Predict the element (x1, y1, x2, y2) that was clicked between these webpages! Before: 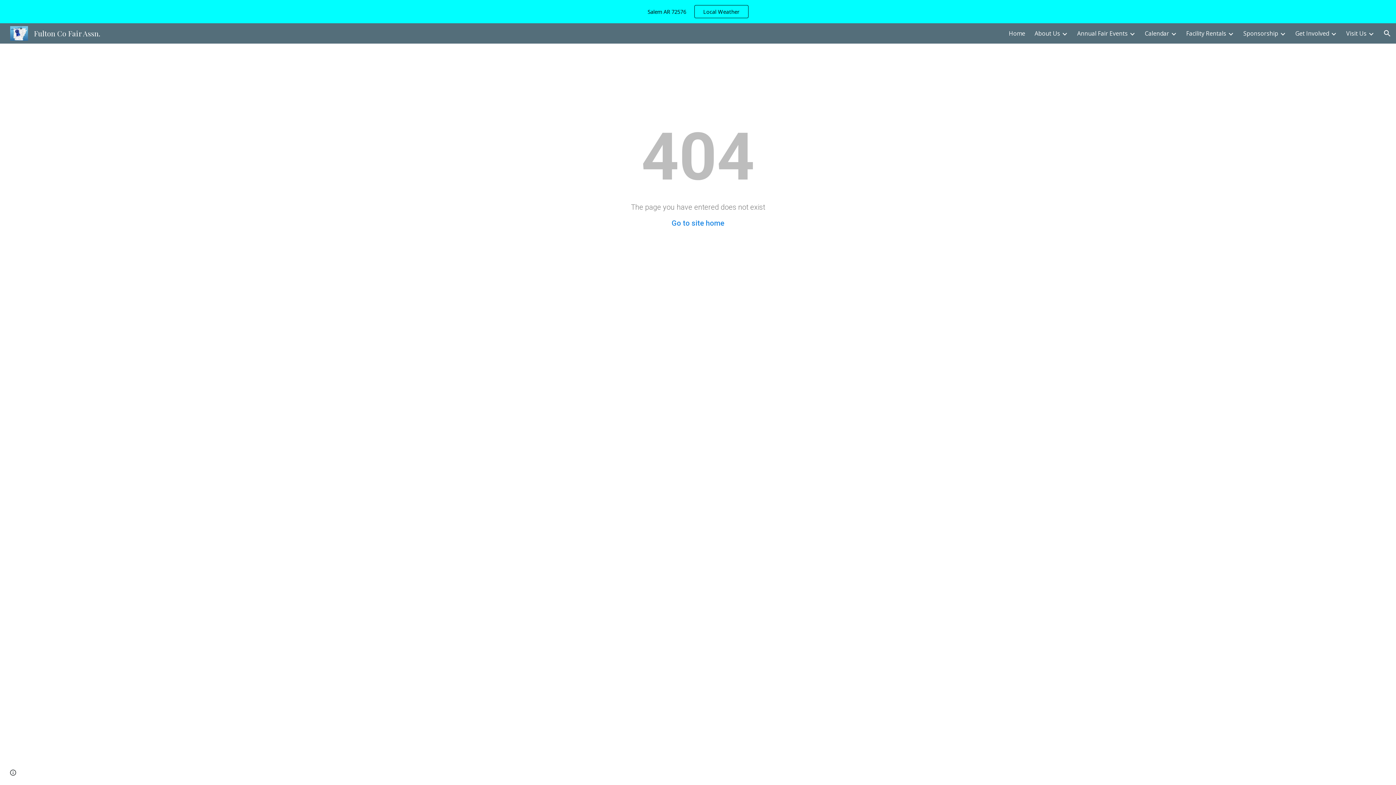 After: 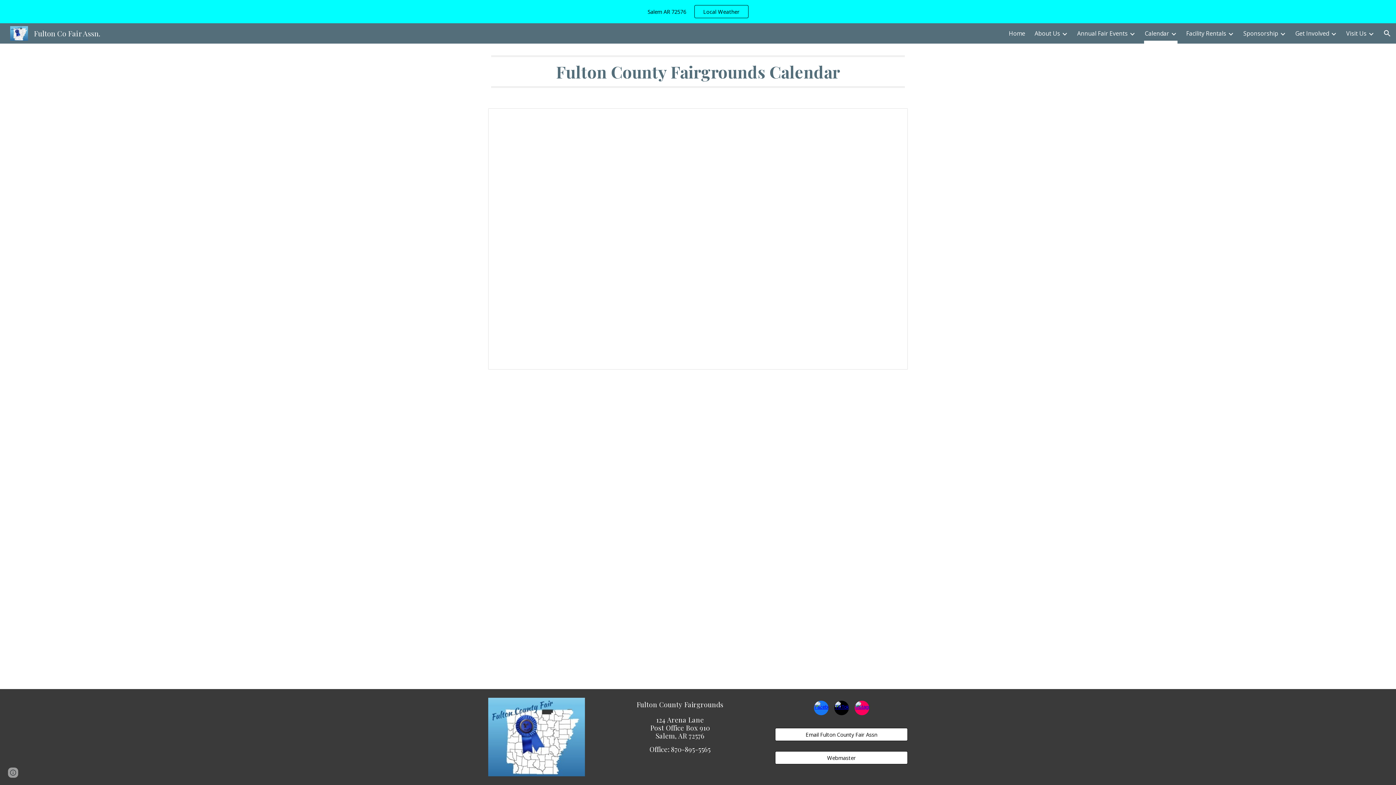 Action: bbox: (1145, 28, 1169, 38) label: Calendar